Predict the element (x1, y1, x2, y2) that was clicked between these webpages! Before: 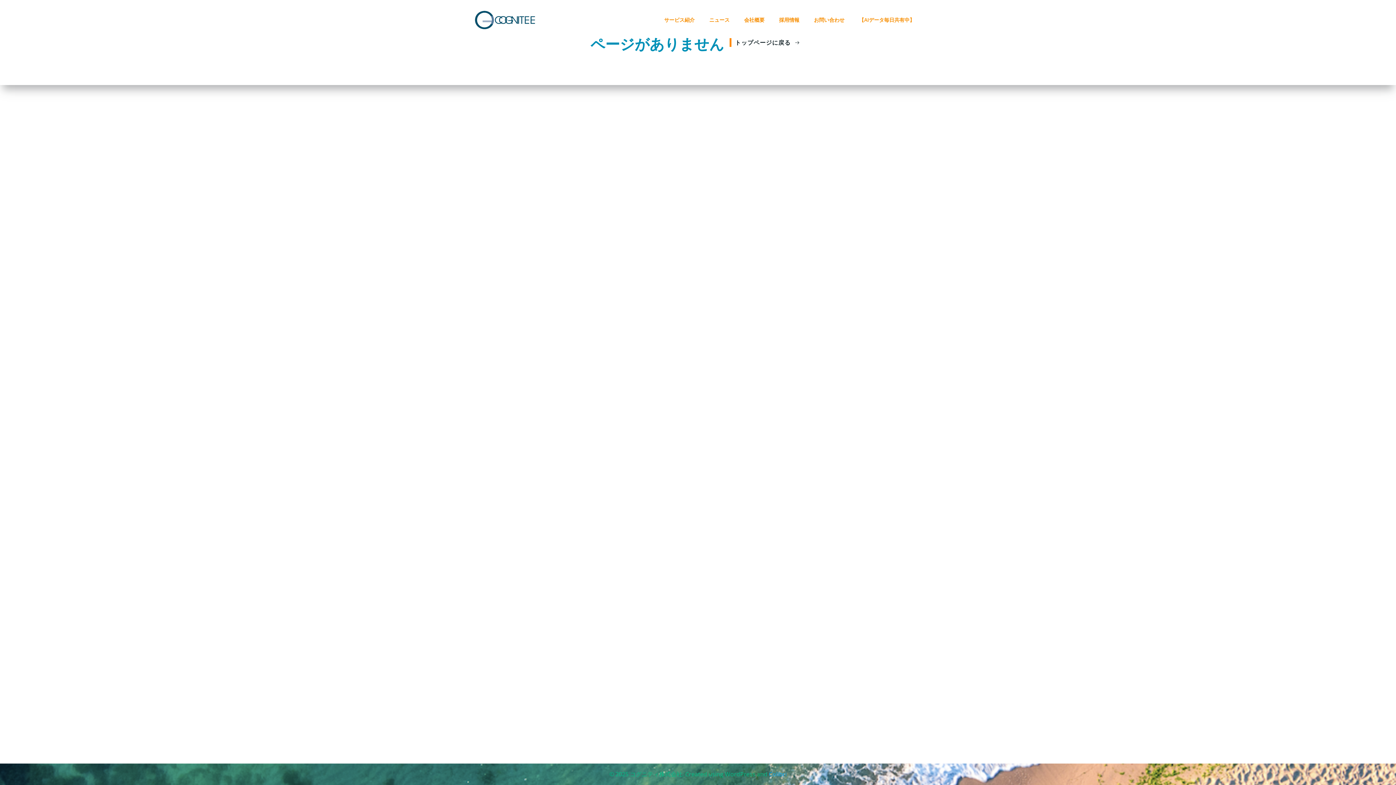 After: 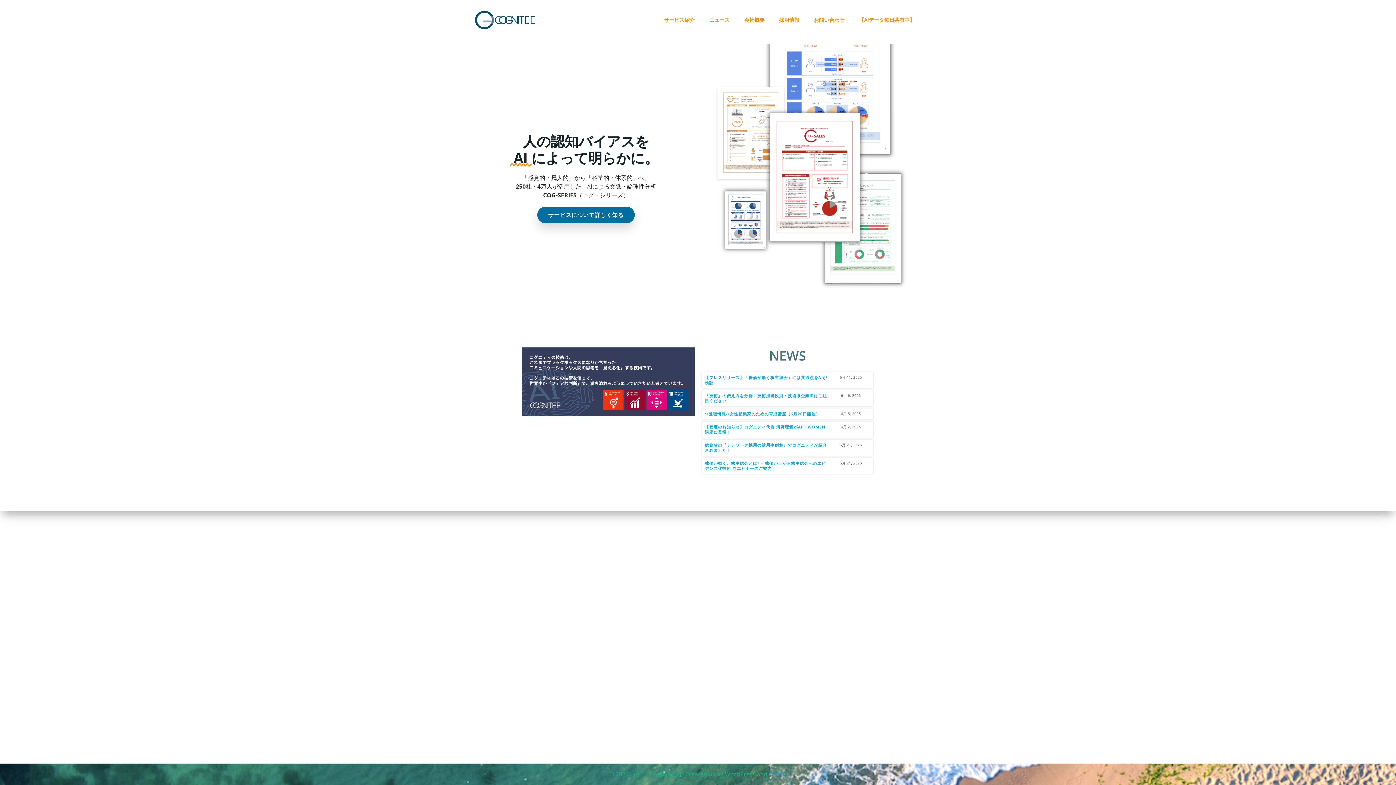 Action: bbox: (474, 7, 535, 32)